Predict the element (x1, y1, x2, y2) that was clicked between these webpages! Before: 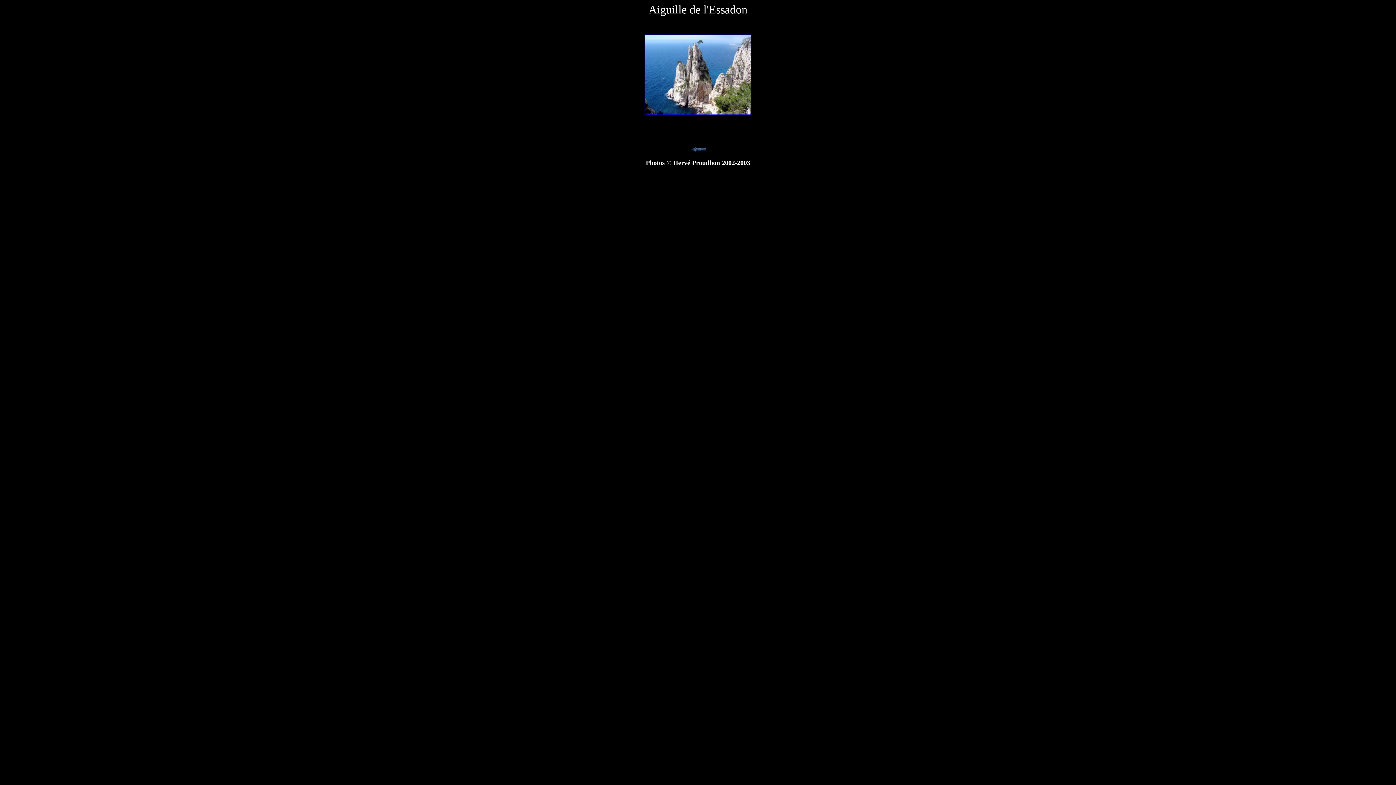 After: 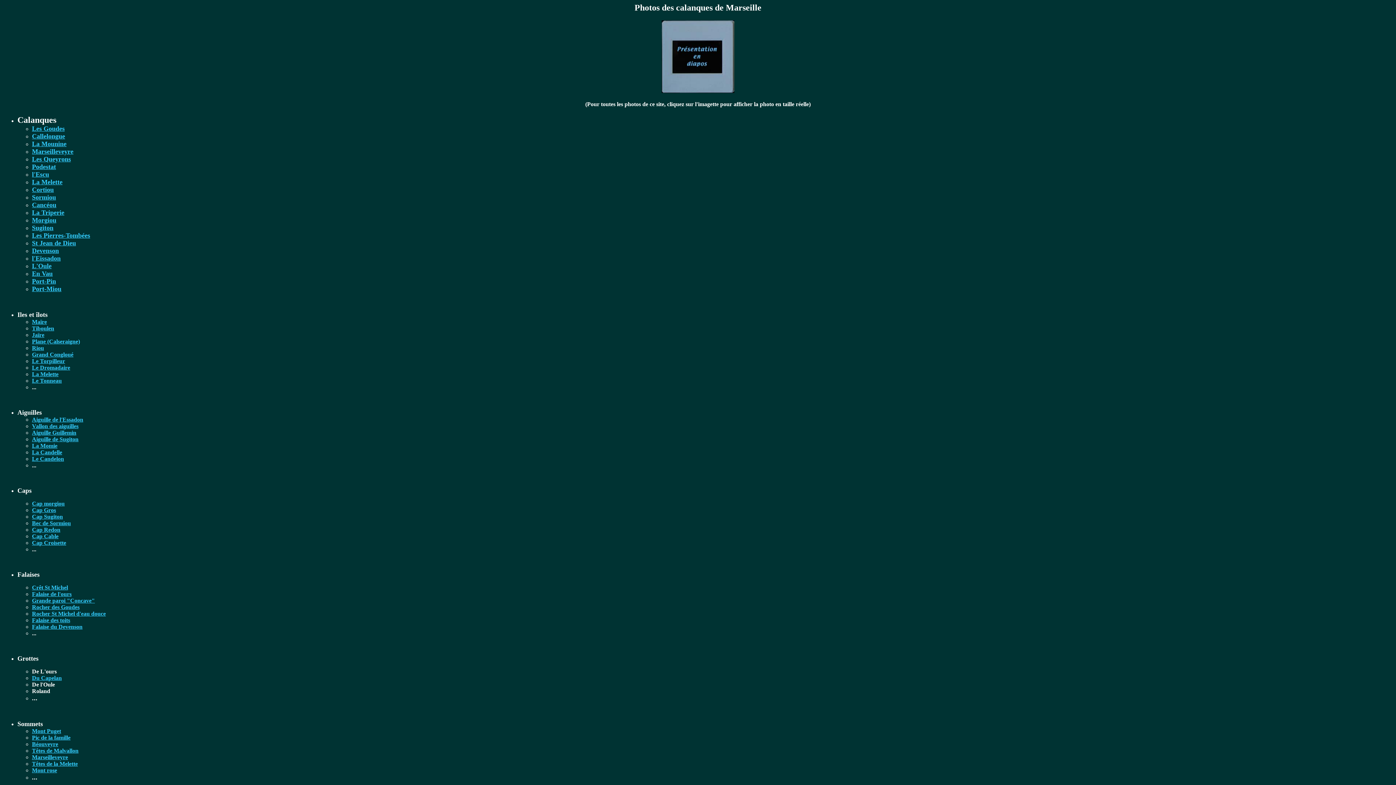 Action: bbox: (690, 148, 705, 154)